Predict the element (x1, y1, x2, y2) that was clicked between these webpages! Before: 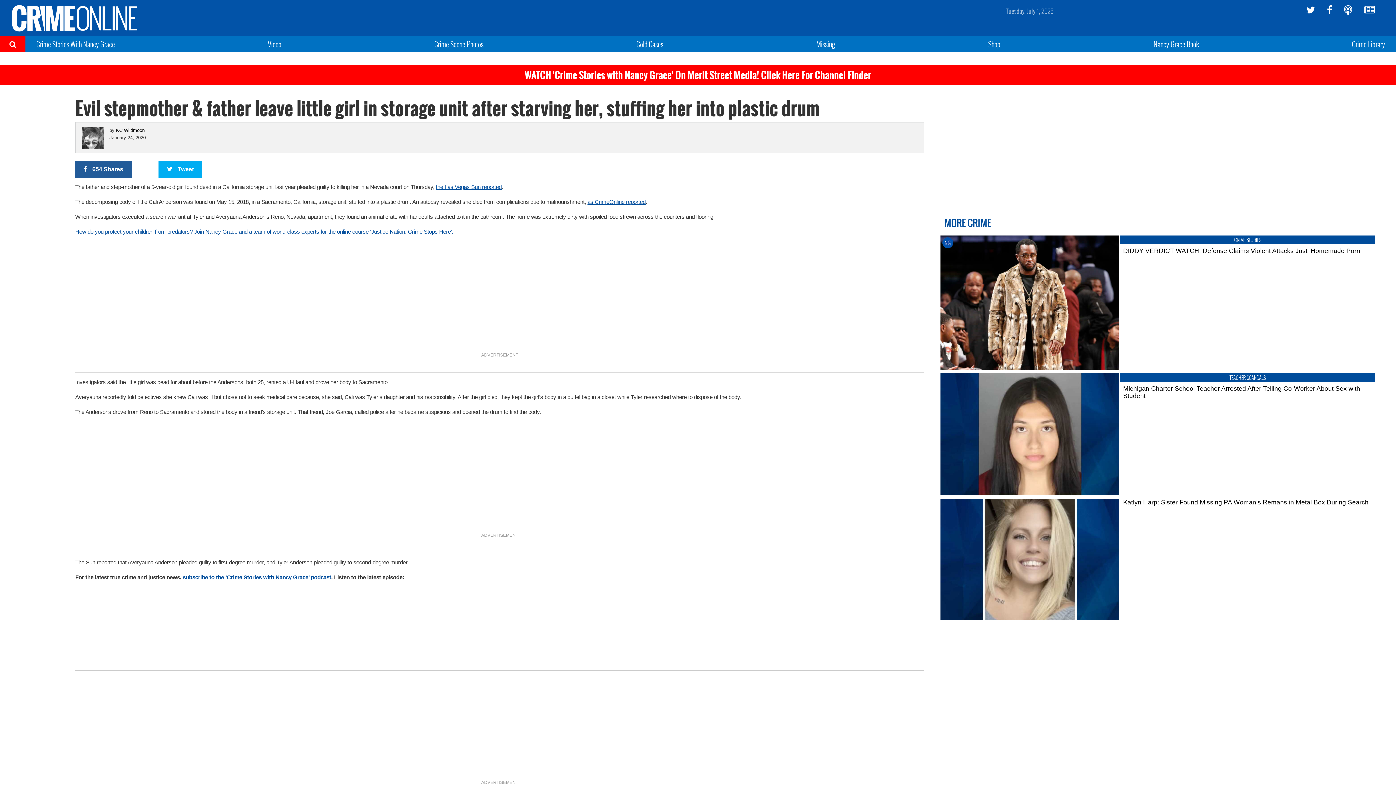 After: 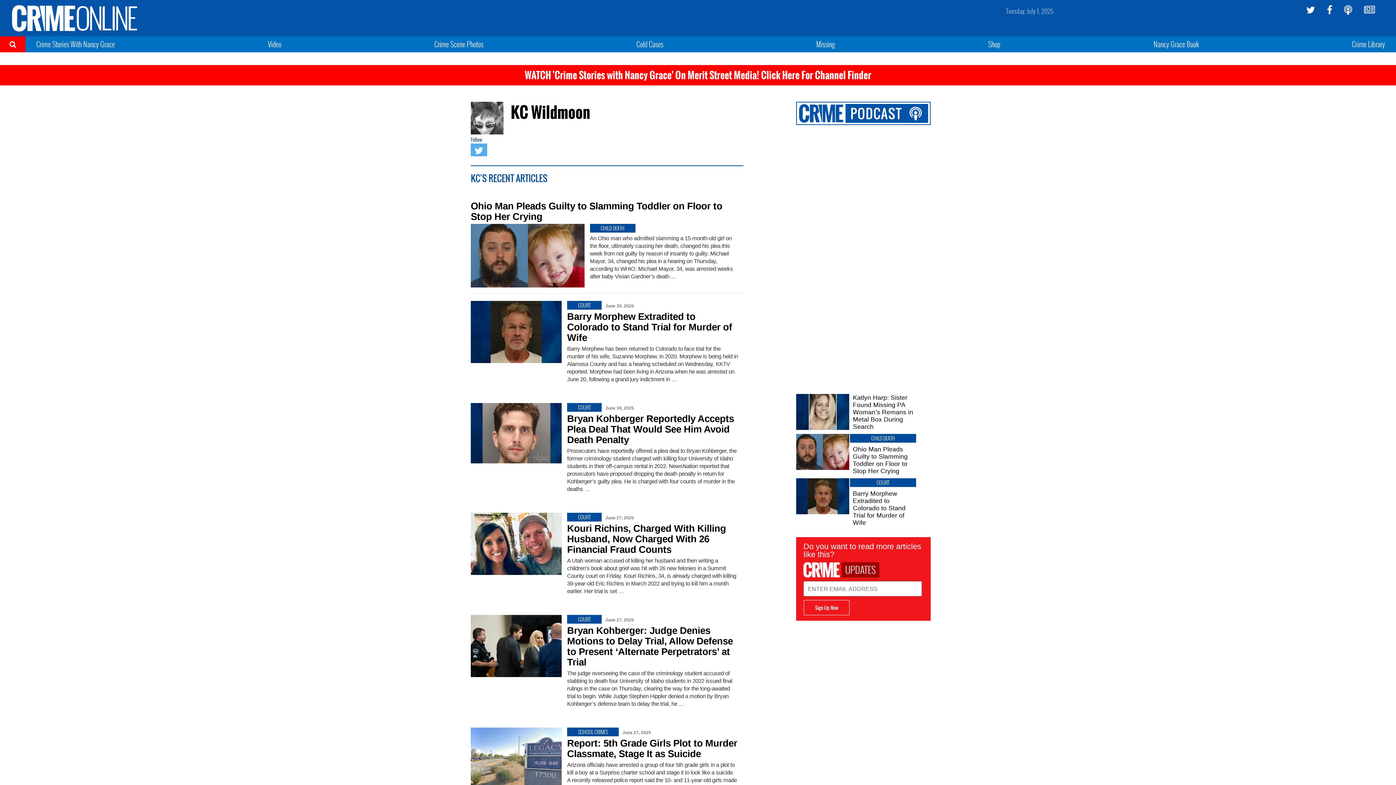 Action: label: KC Wildmoon bbox: (116, 127, 144, 133)